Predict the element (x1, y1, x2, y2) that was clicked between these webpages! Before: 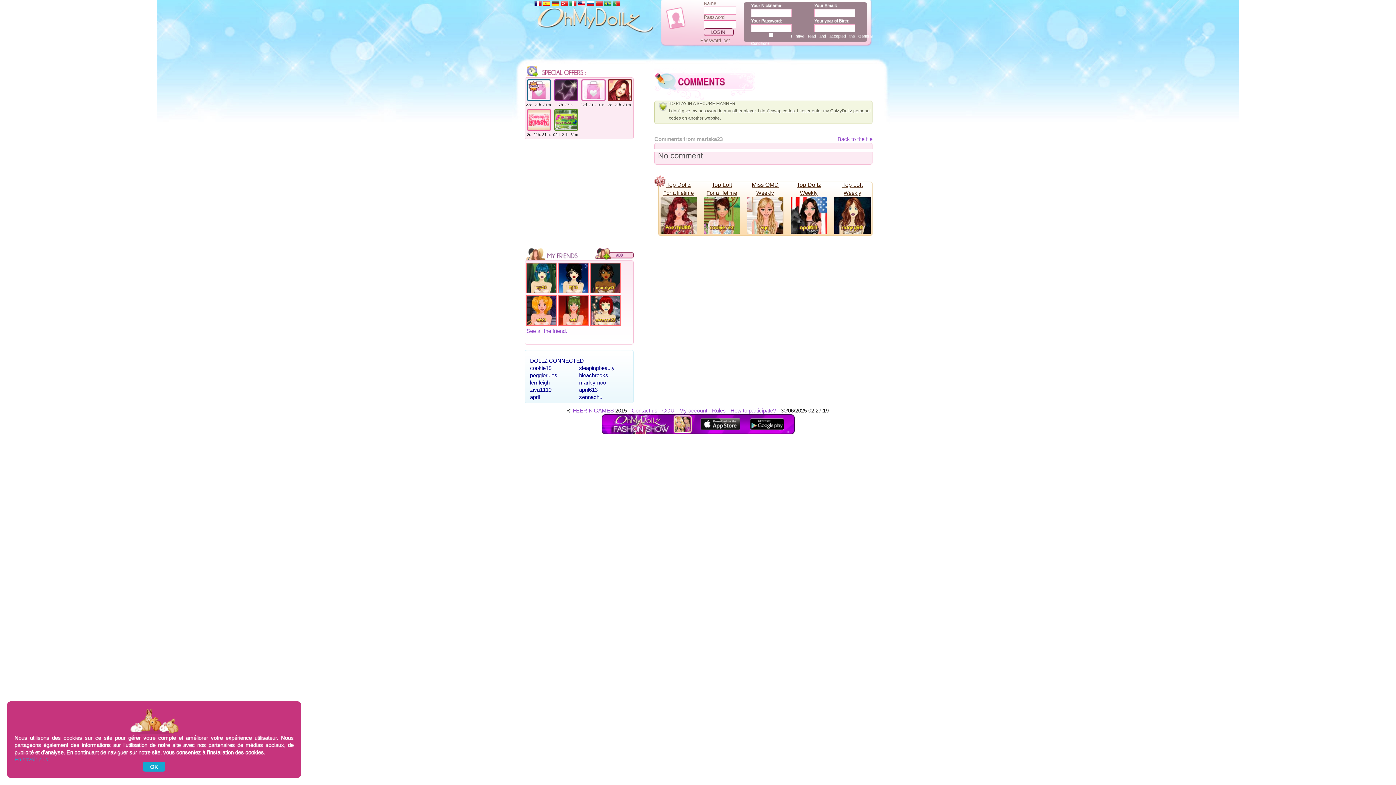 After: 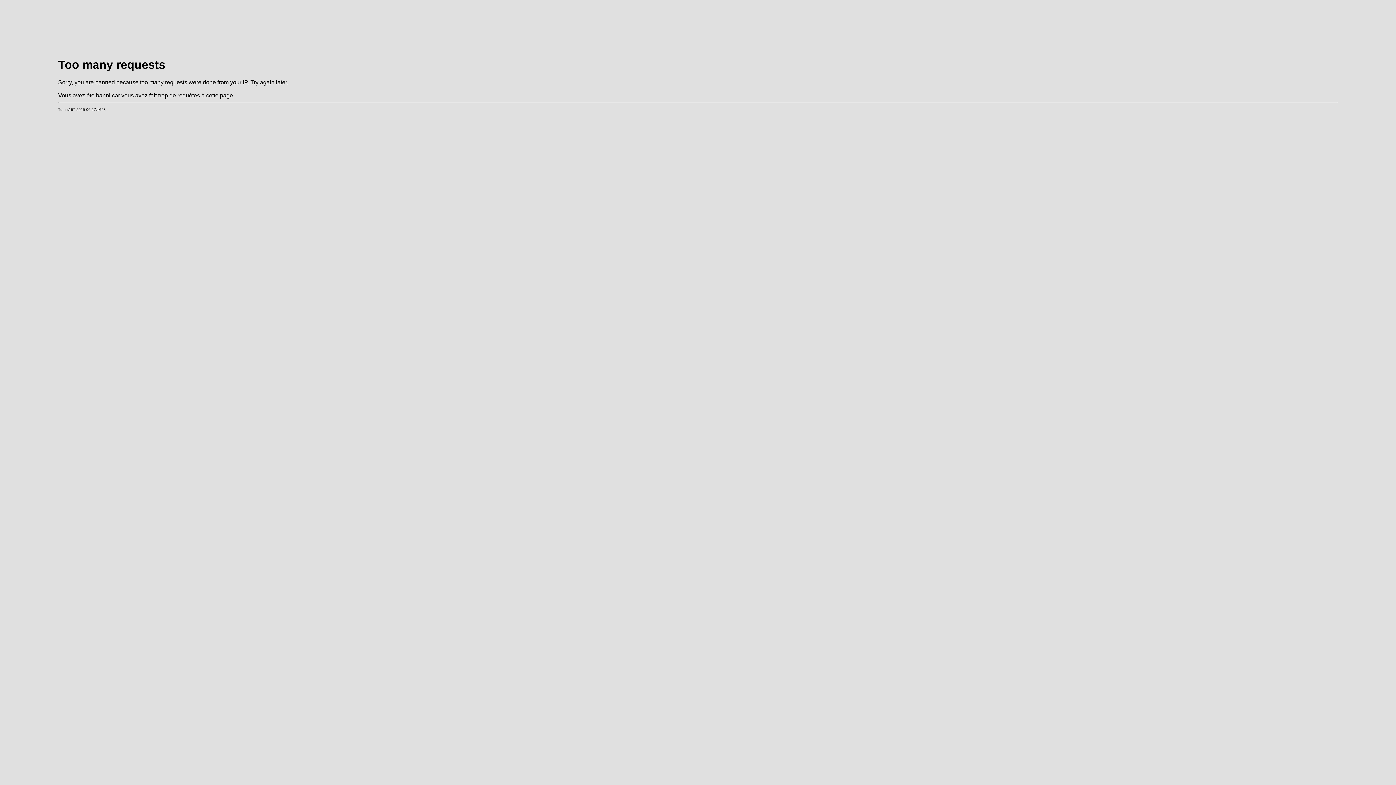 Action: label: lemleigh bbox: (530, 379, 577, 386)